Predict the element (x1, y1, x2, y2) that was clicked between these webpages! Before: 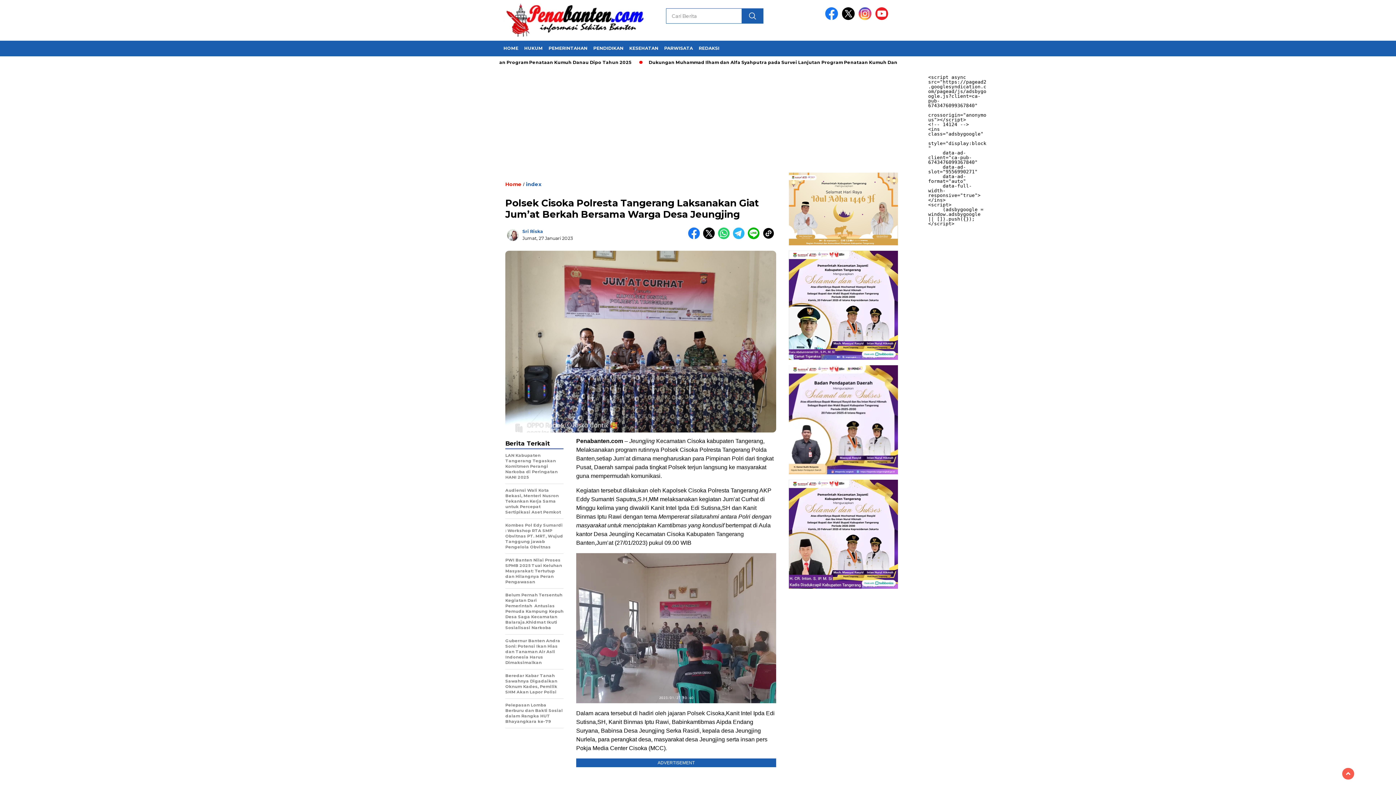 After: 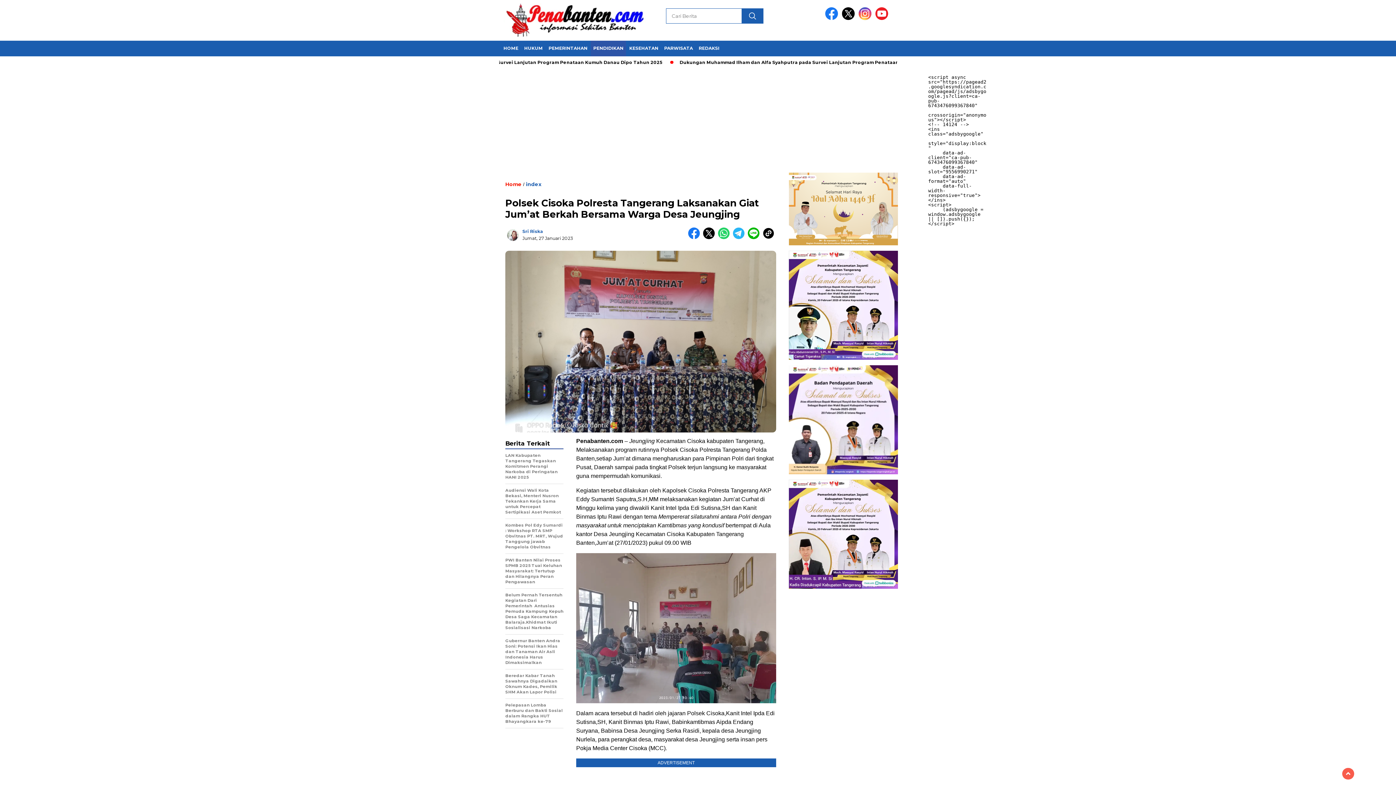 Action: bbox: (590, 40, 626, 56) label: PENDIDIKAN